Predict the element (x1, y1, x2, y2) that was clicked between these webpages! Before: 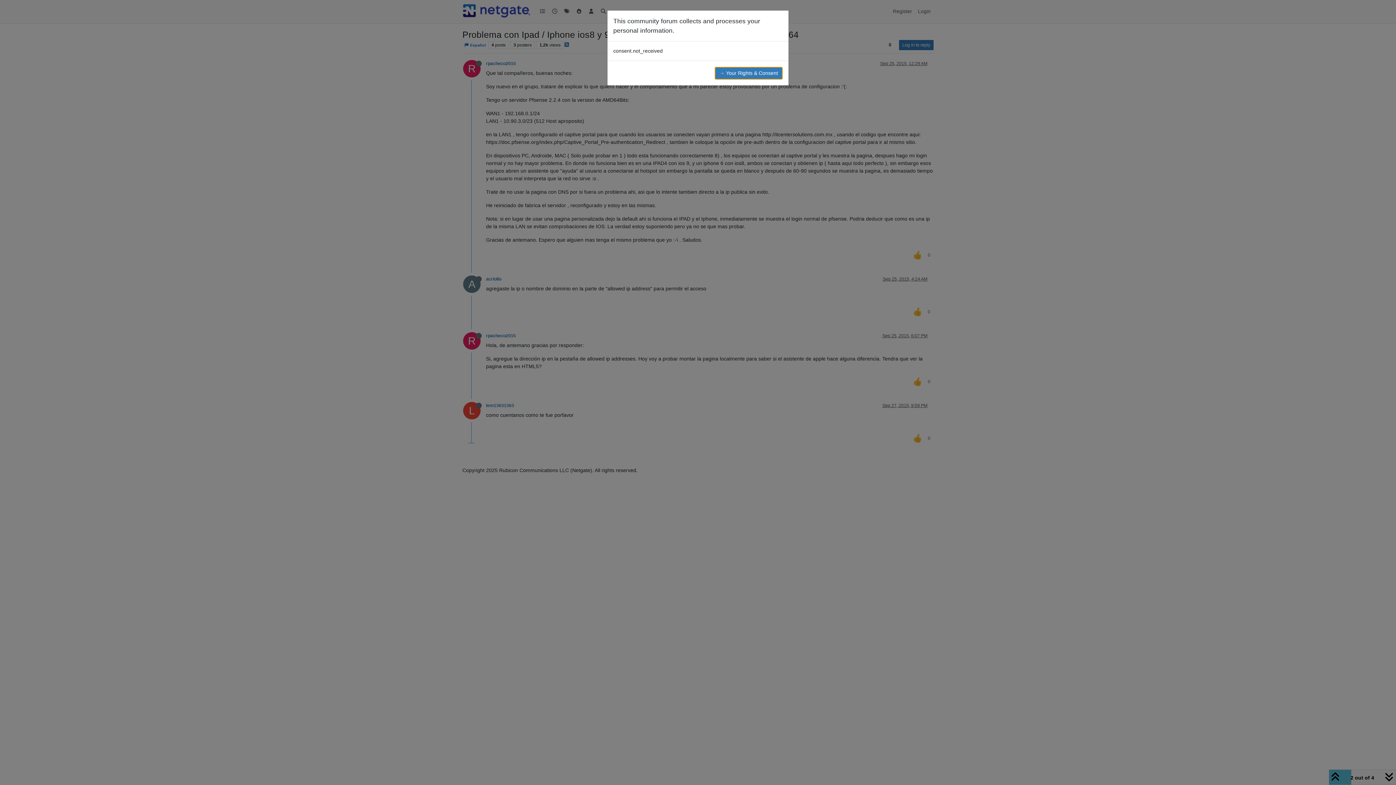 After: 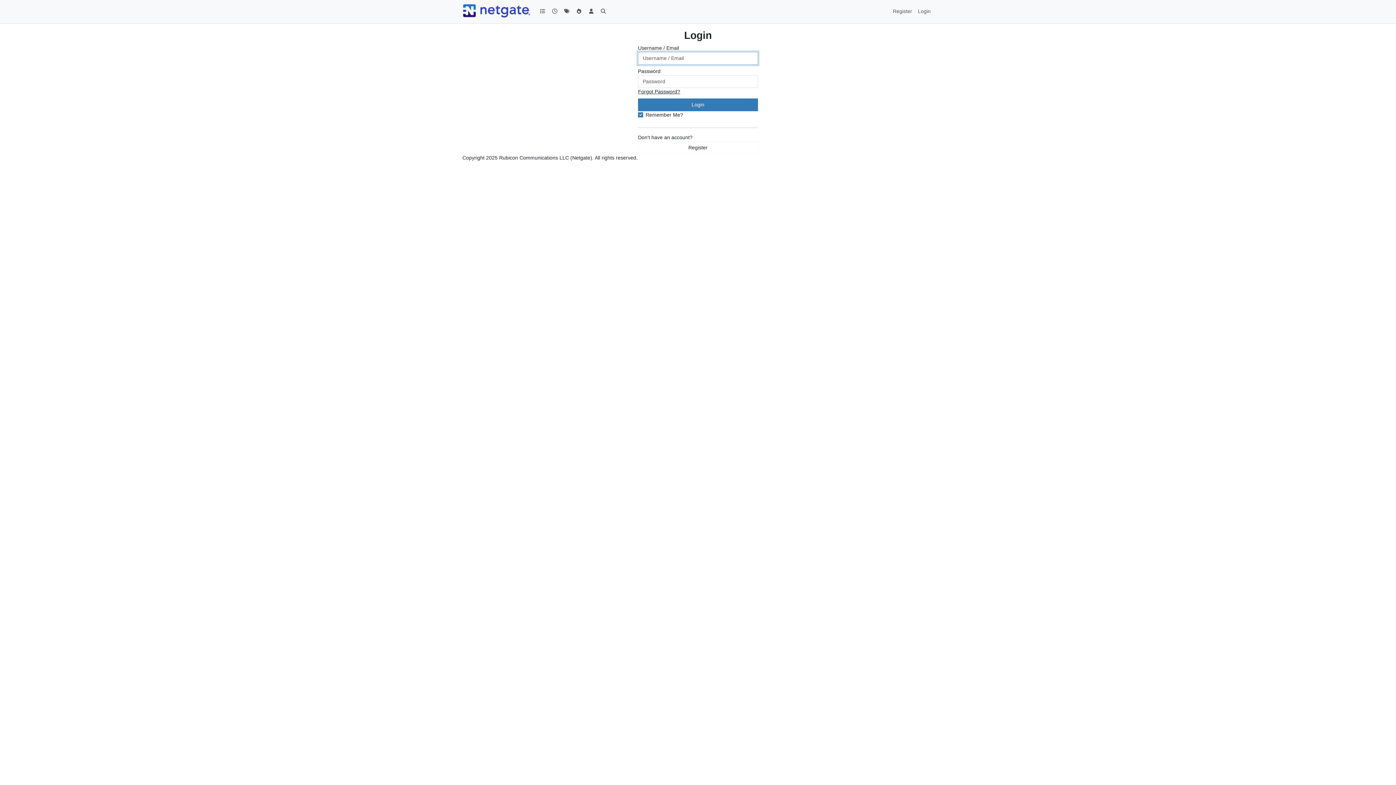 Action: bbox: (714, 66, 782, 79) label: → Your Rights & Consent